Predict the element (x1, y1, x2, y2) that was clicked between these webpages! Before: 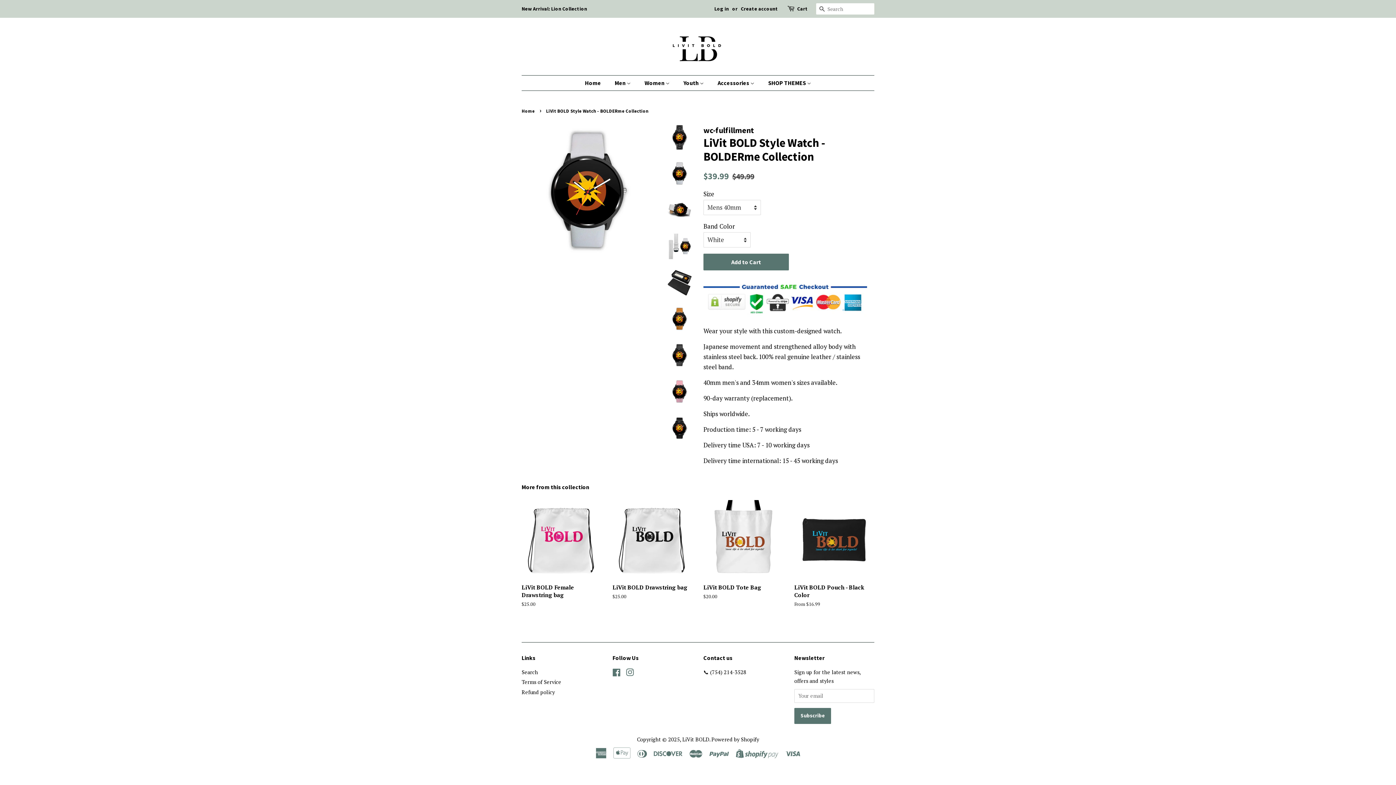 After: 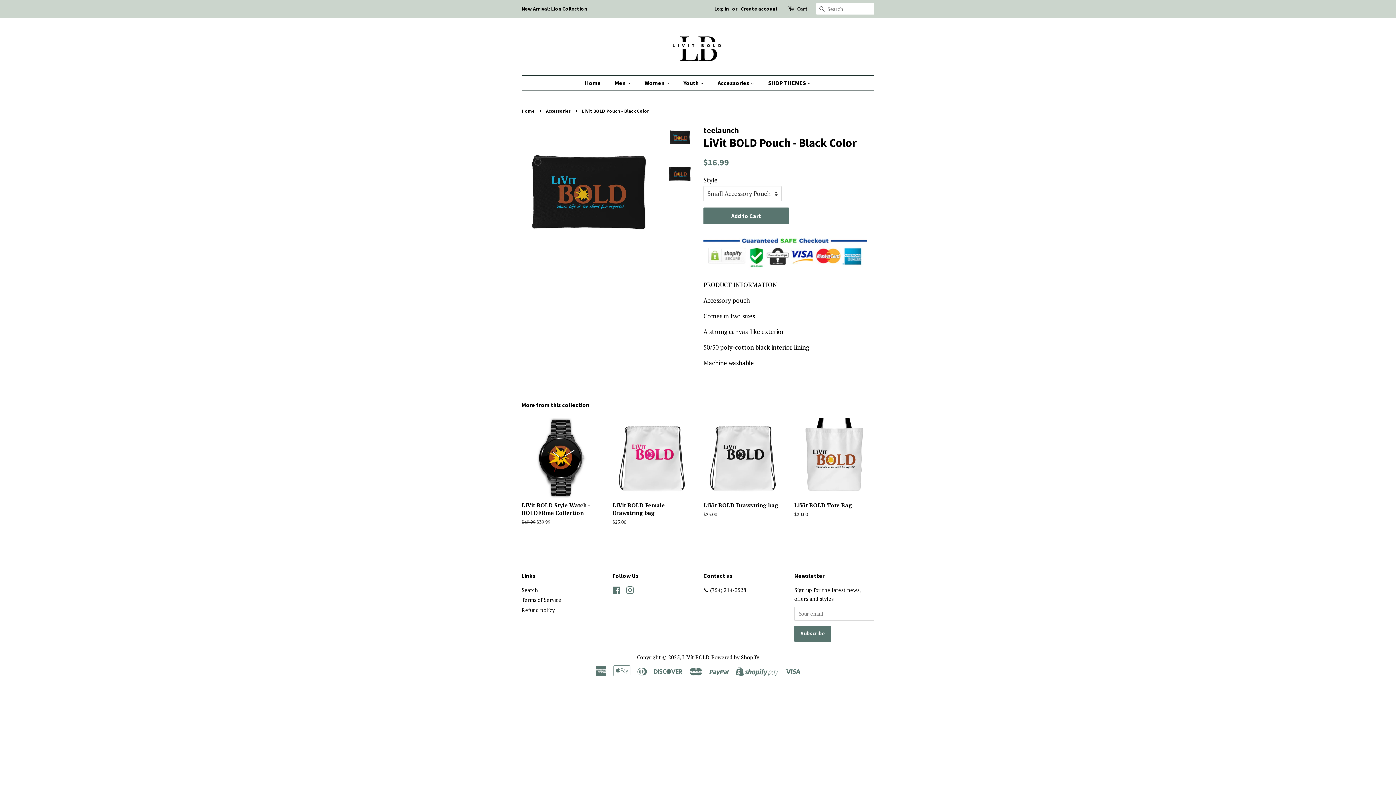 Action: label: LiVit BOLD Pouch - Black Color

From $16.99 bbox: (794, 500, 874, 620)